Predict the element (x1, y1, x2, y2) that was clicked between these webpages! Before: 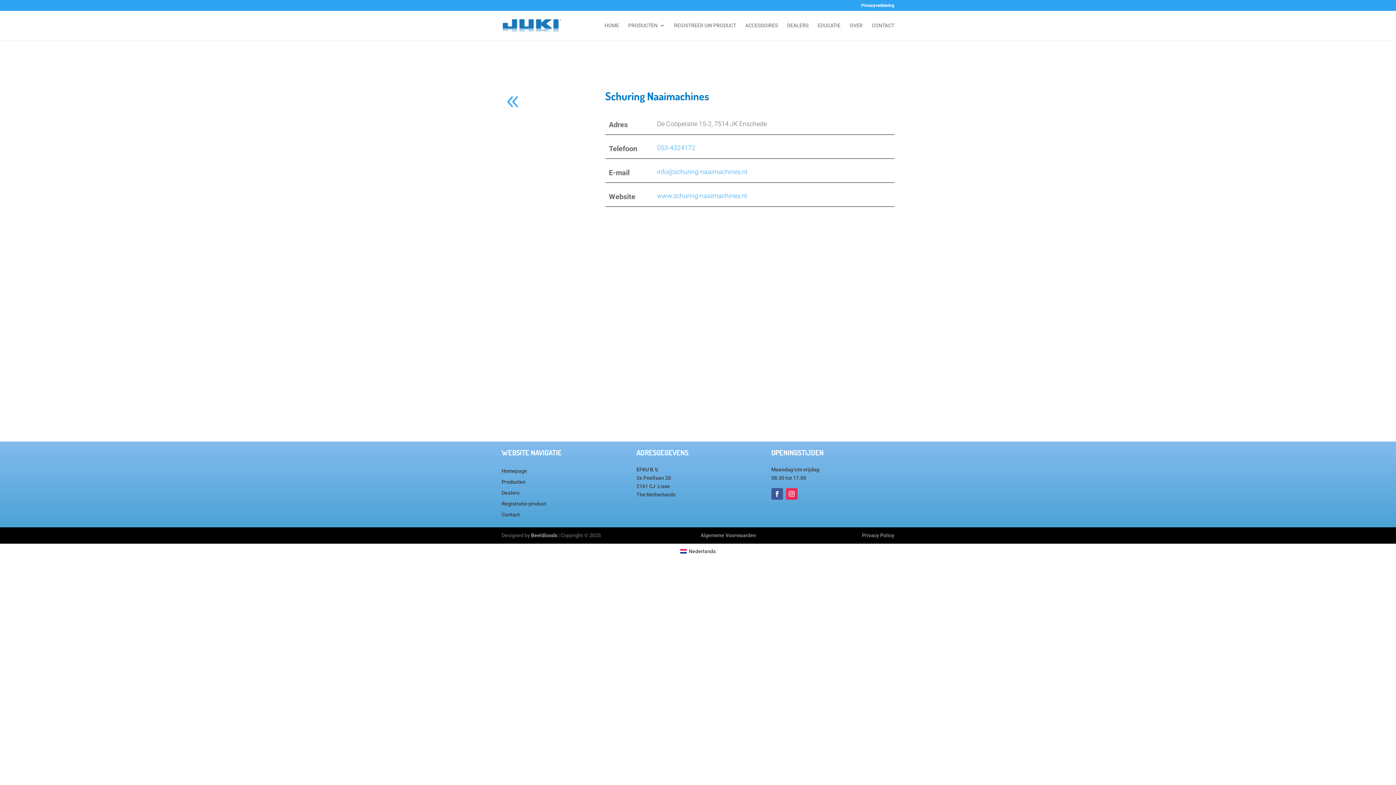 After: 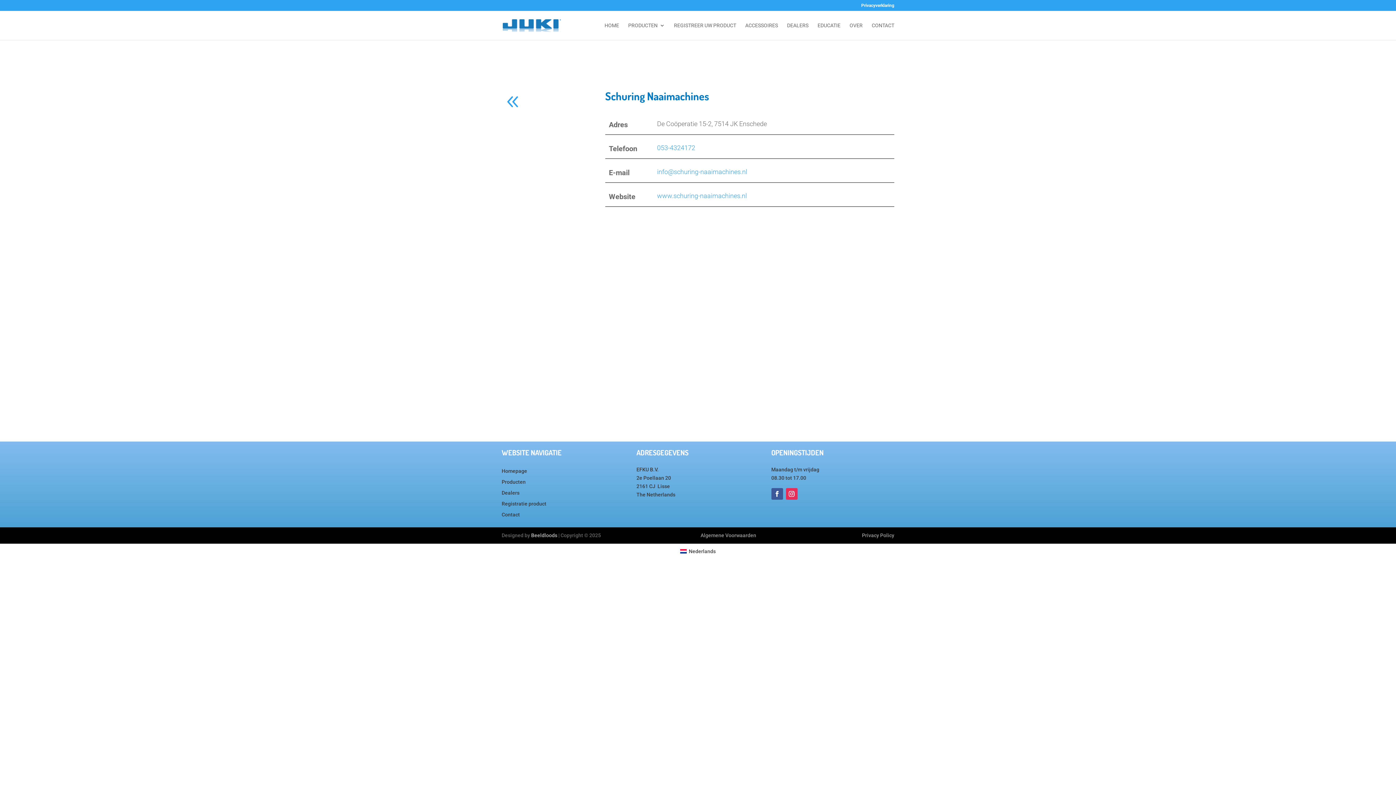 Action: label: 053-4324172 bbox: (657, 143, 695, 151)